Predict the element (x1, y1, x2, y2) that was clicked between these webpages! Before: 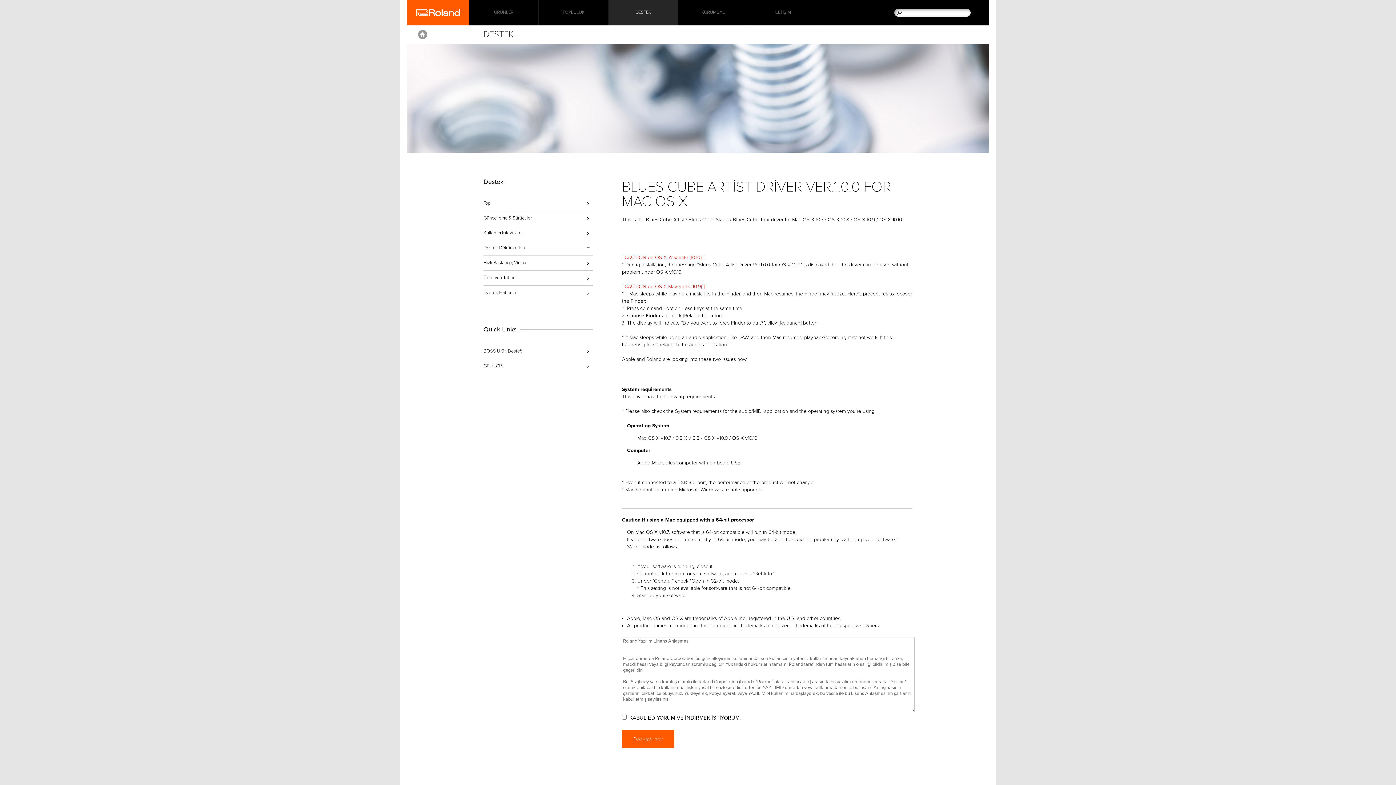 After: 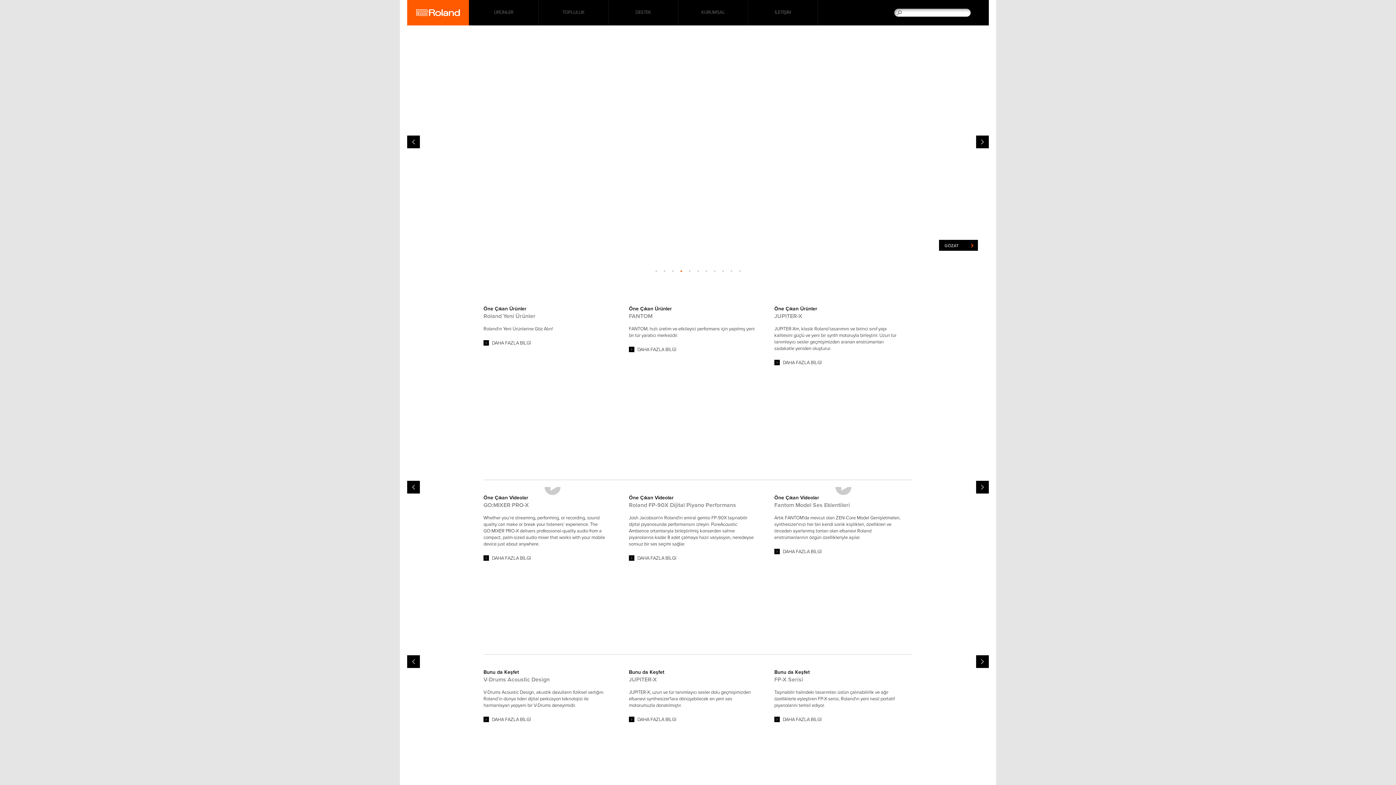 Action: bbox: (407, 0, 469, 25)